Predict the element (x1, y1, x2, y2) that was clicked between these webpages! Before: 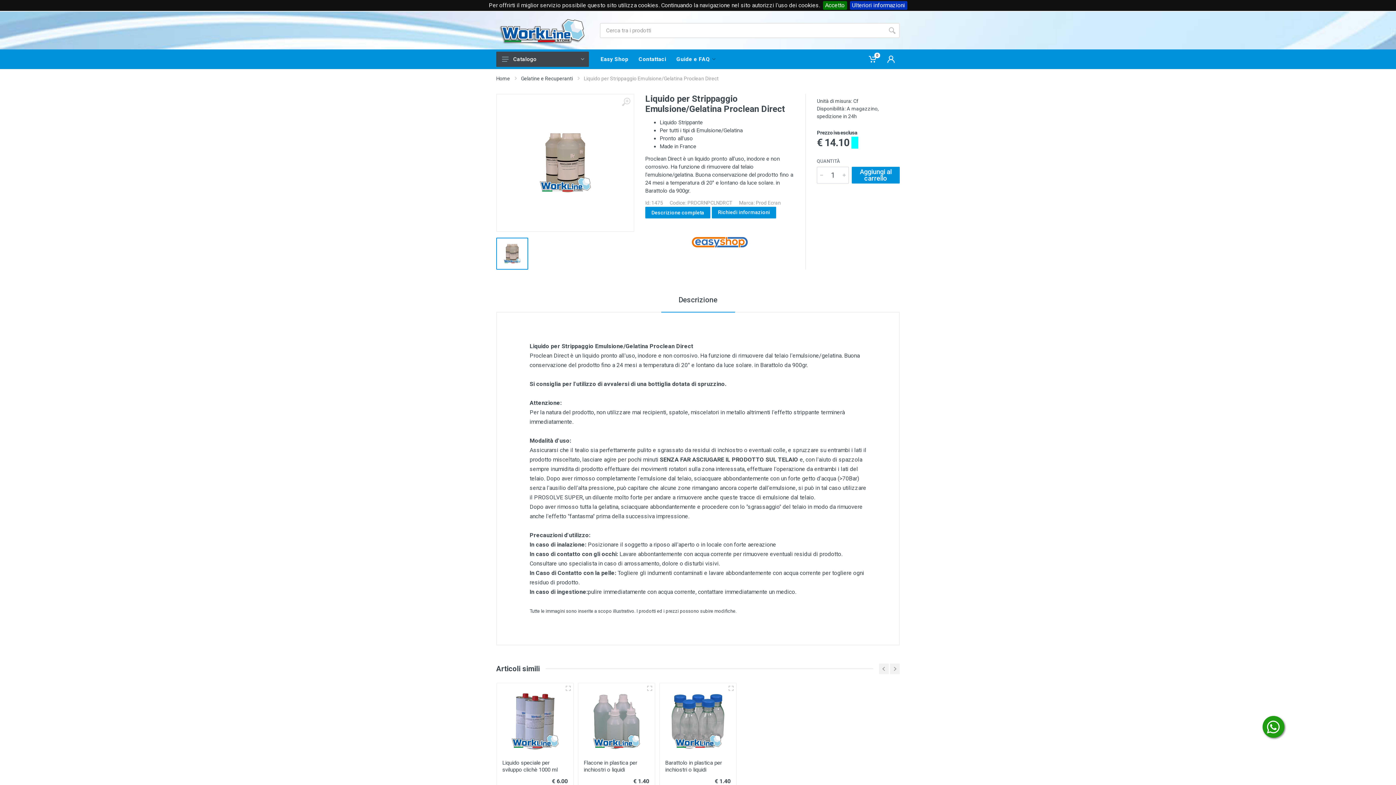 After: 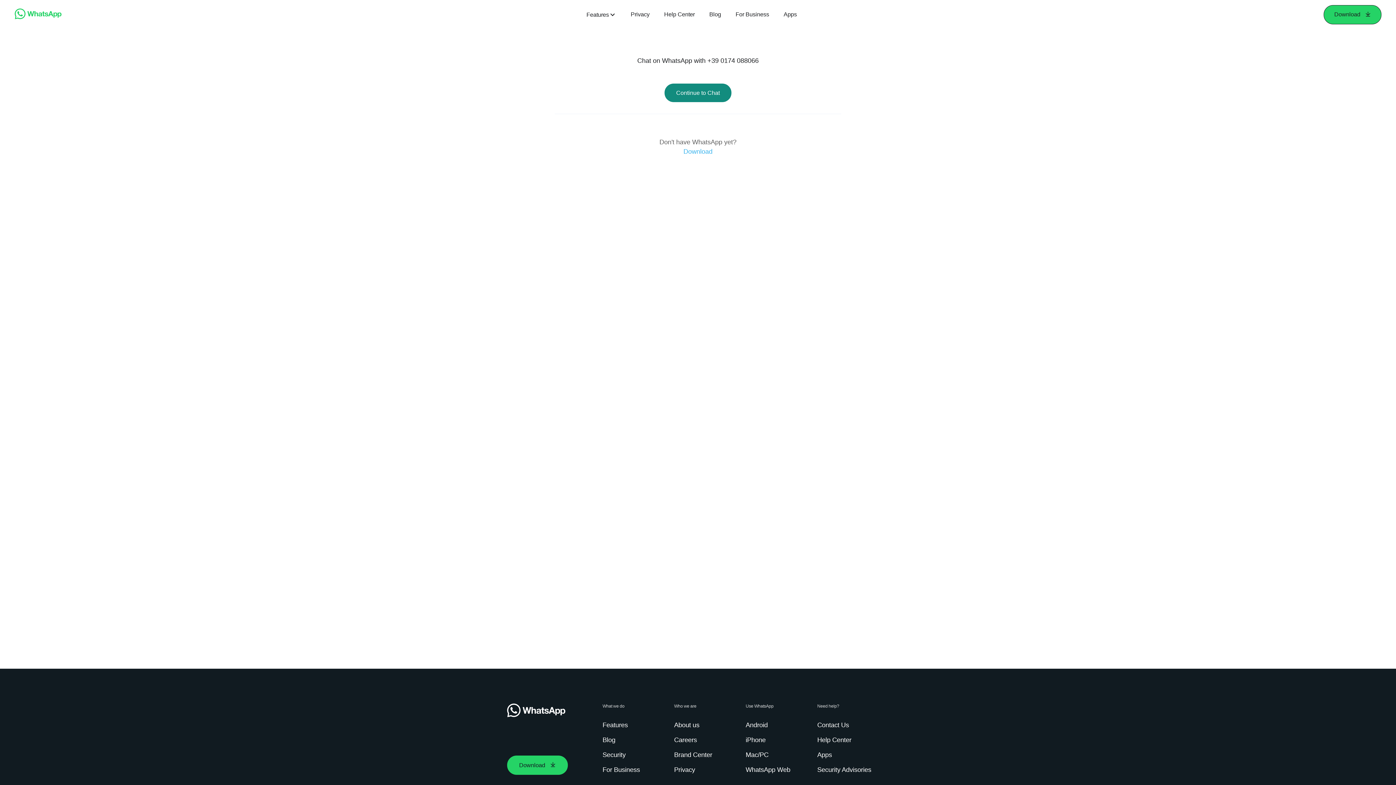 Action: bbox: (1262, 716, 1284, 738)